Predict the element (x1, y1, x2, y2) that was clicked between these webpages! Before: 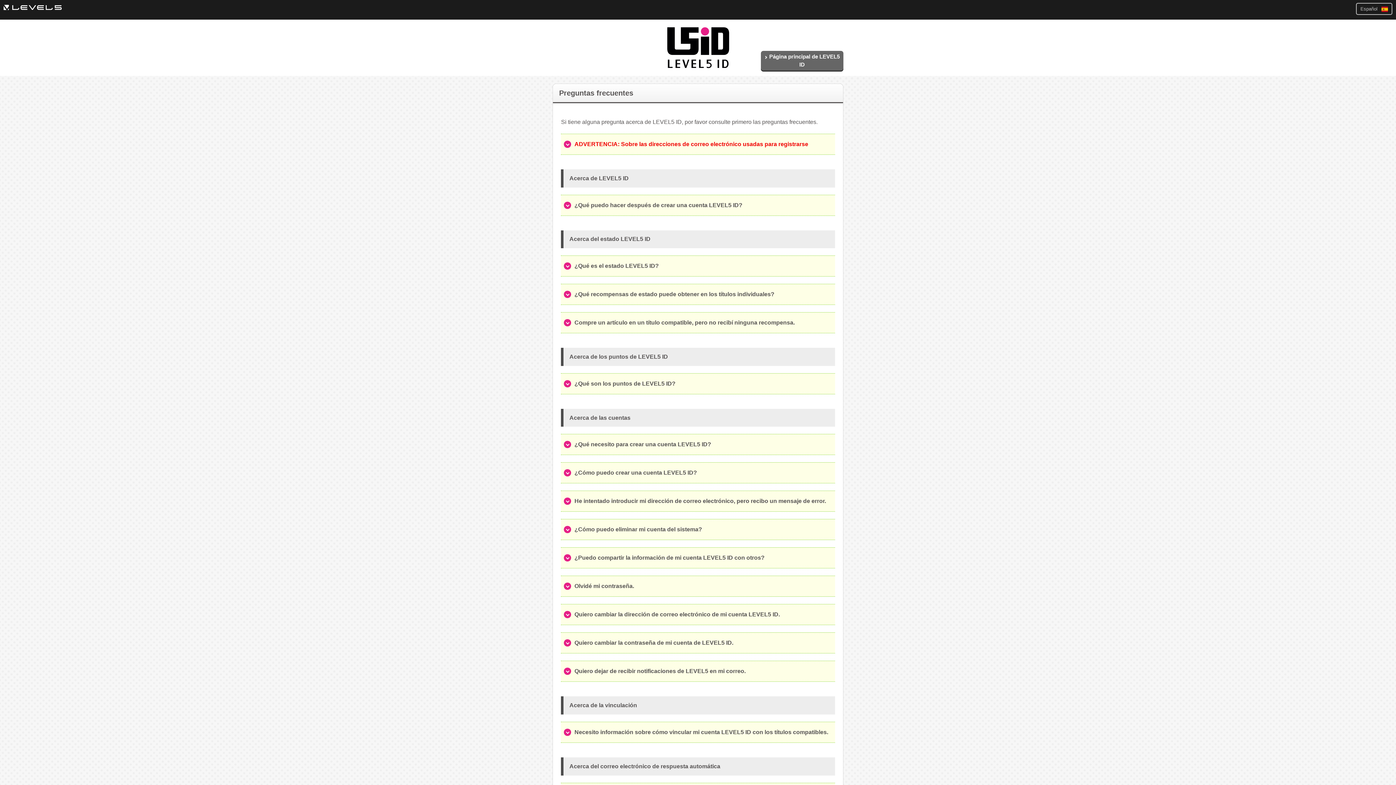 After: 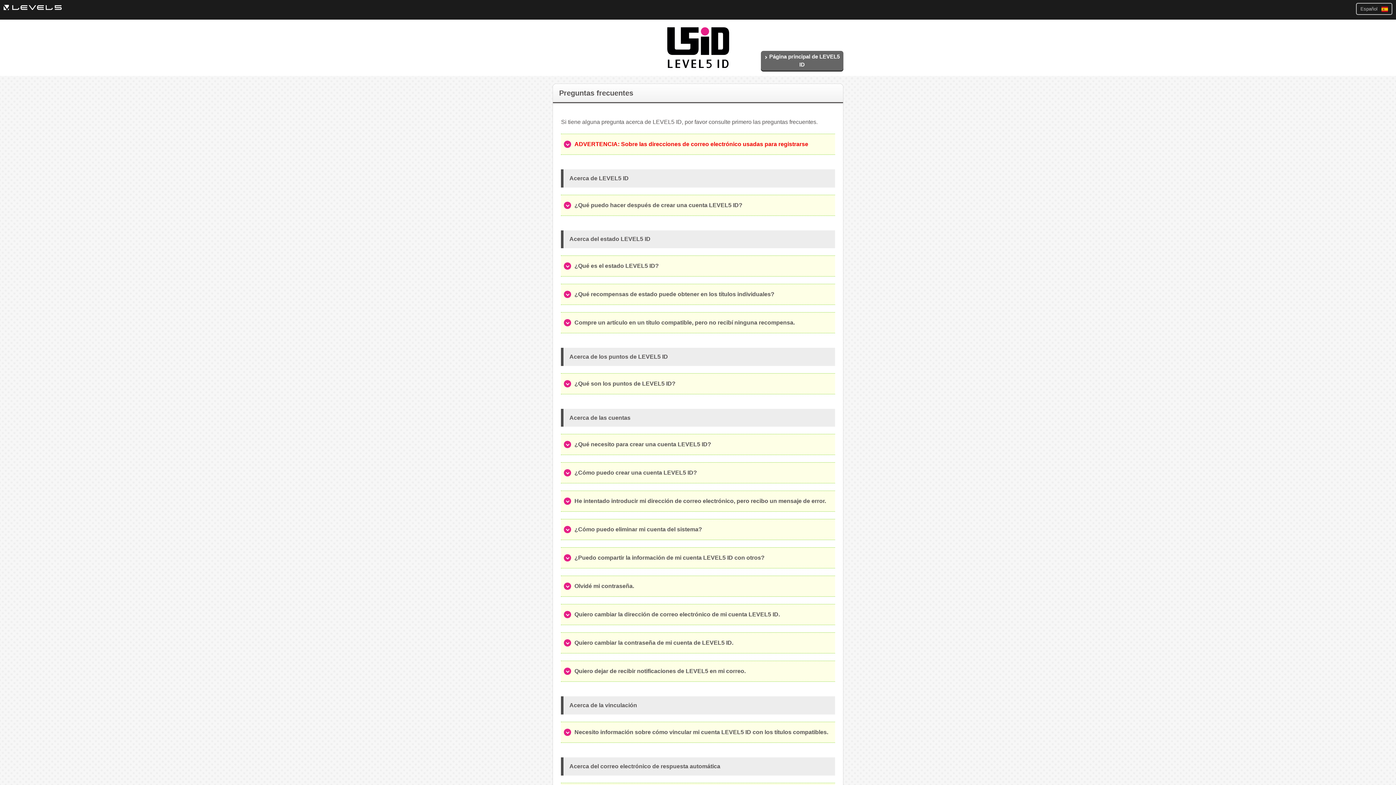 Action: bbox: (3, 4, 61, 10)